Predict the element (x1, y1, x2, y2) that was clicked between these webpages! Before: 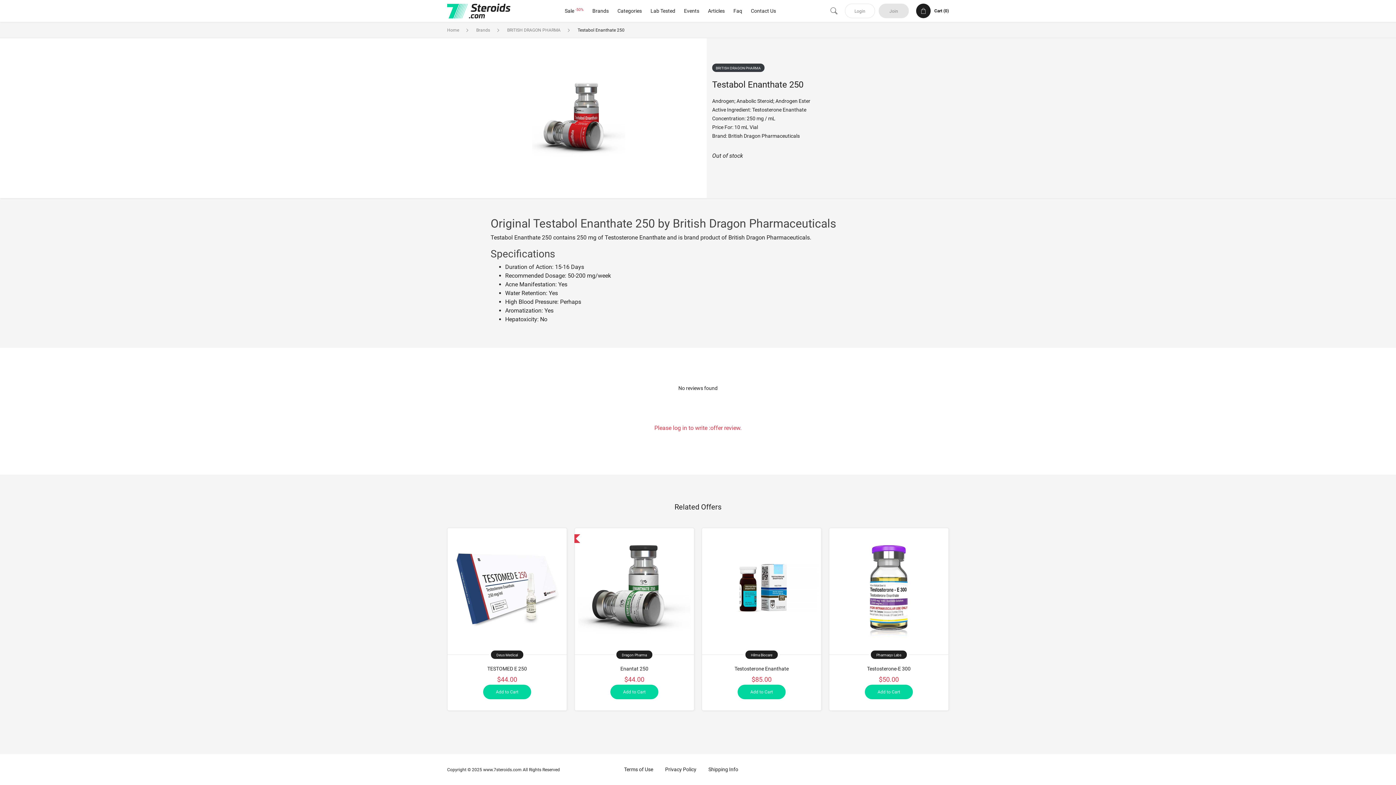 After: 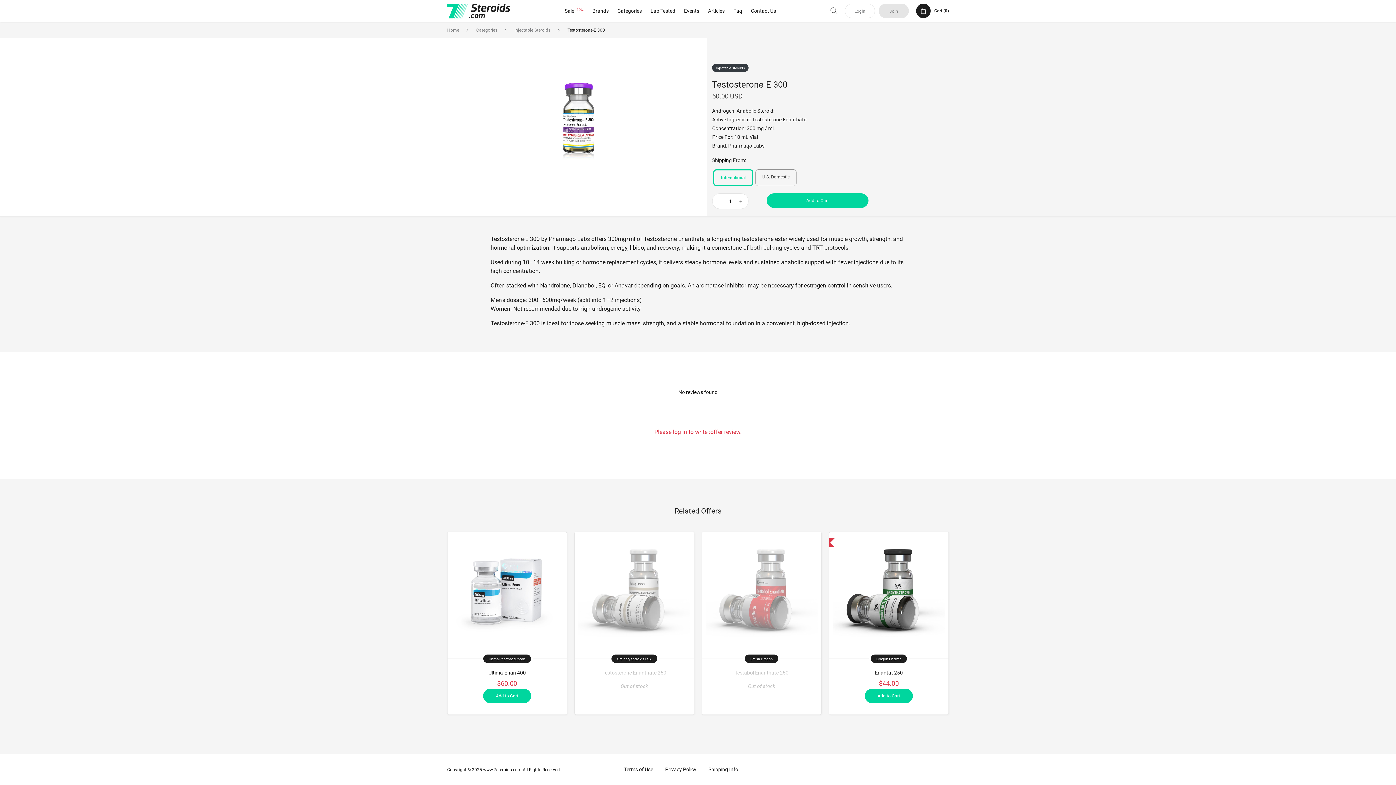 Action: bbox: (867, 666, 910, 672) label: Testosterone-E 300